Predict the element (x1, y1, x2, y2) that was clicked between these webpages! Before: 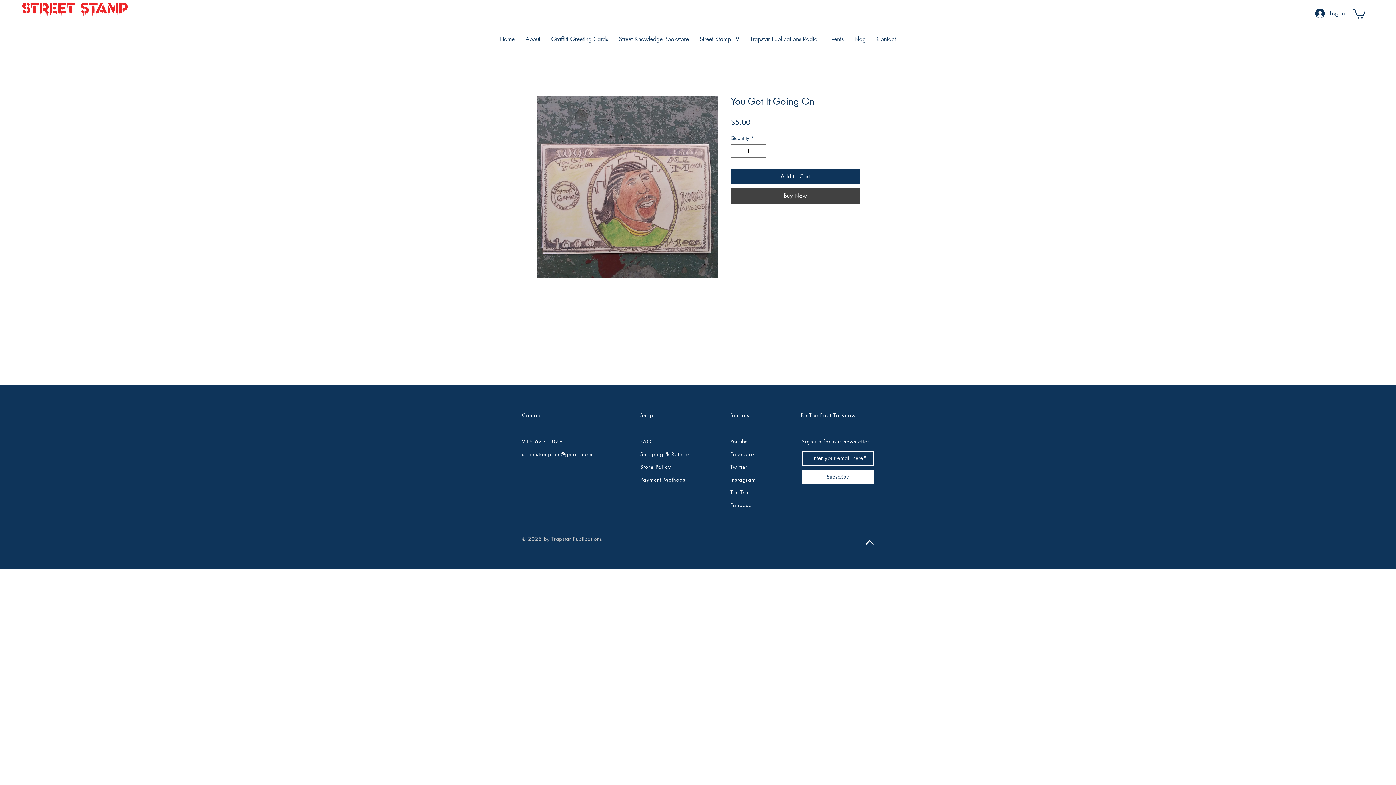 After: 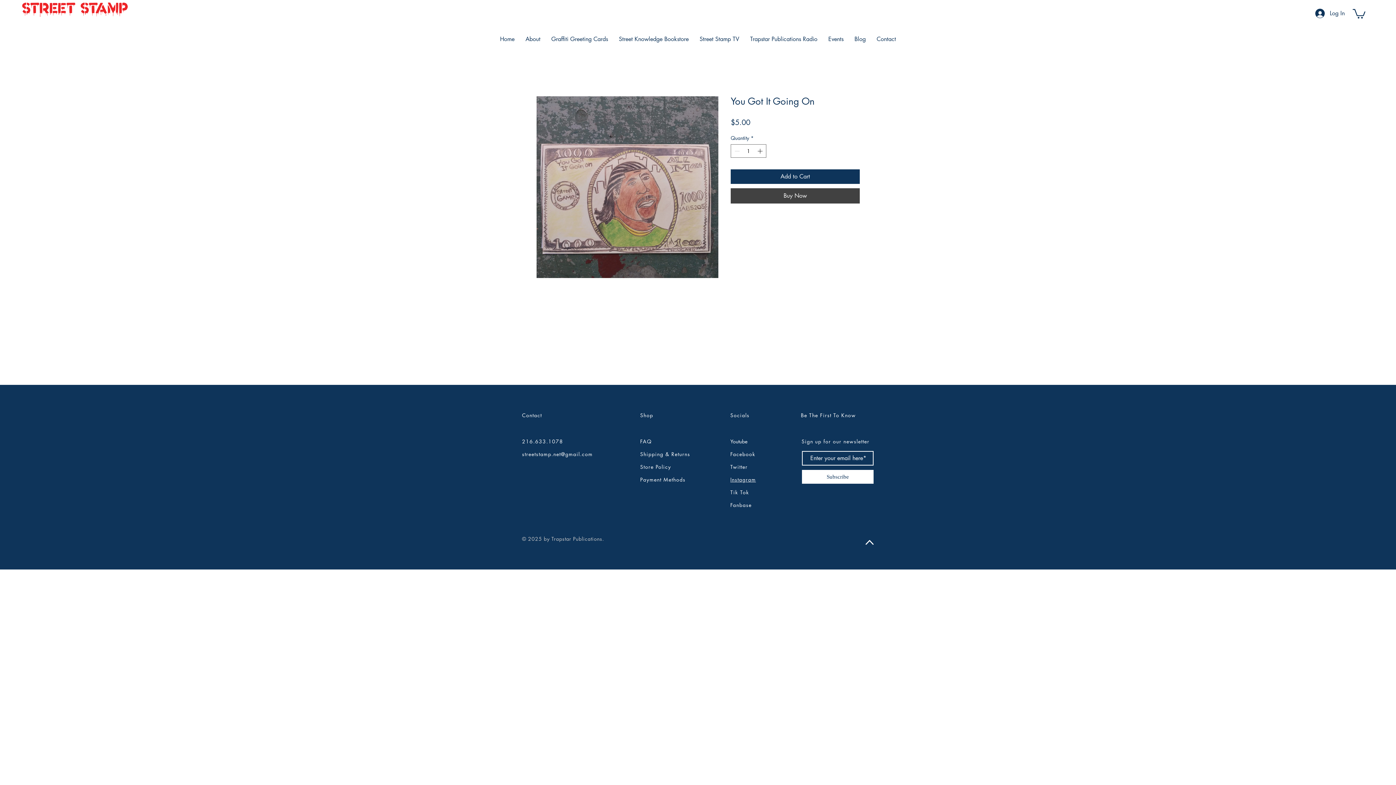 Action: bbox: (730, 489, 749, 496) label: Tik Tok